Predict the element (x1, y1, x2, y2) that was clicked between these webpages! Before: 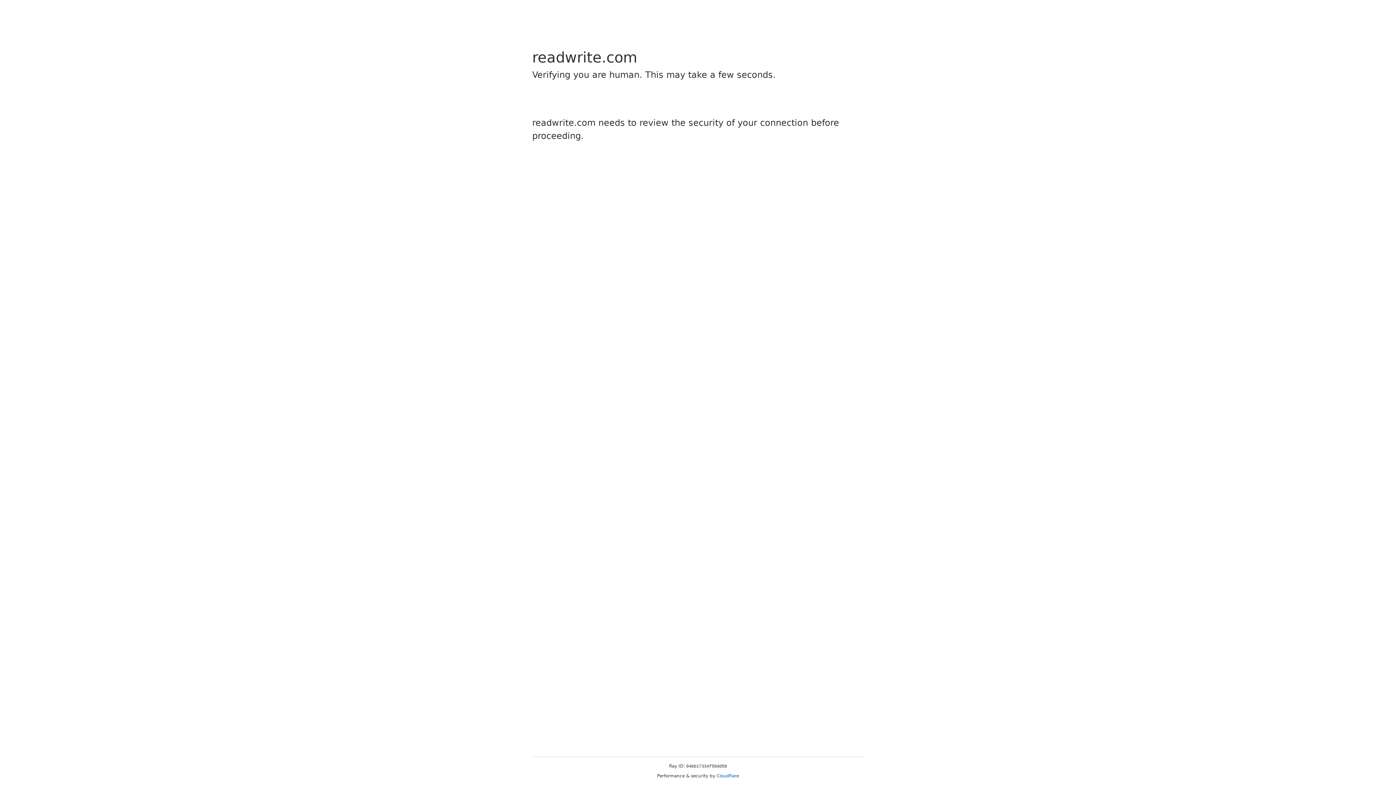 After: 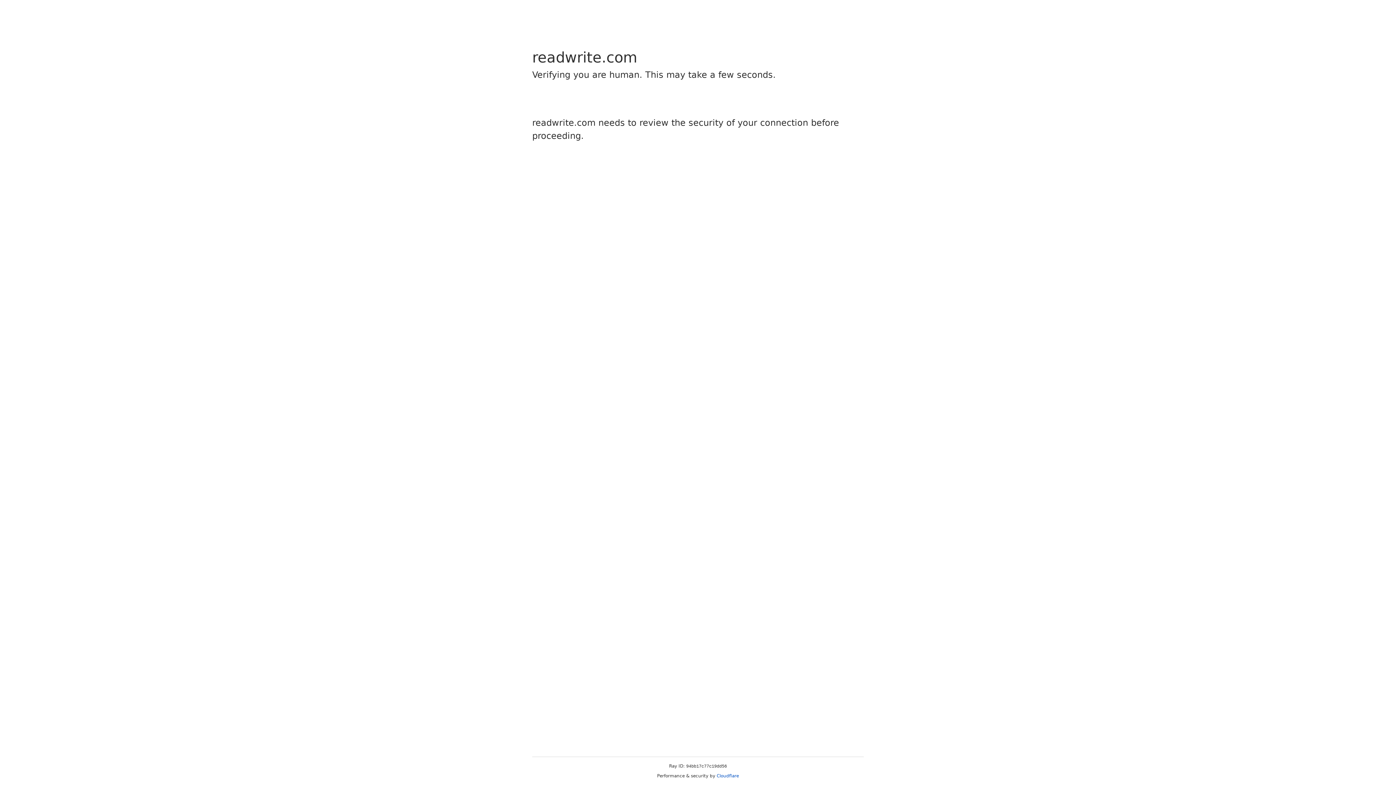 Action: label: Cloudflare bbox: (716, 773, 739, 778)